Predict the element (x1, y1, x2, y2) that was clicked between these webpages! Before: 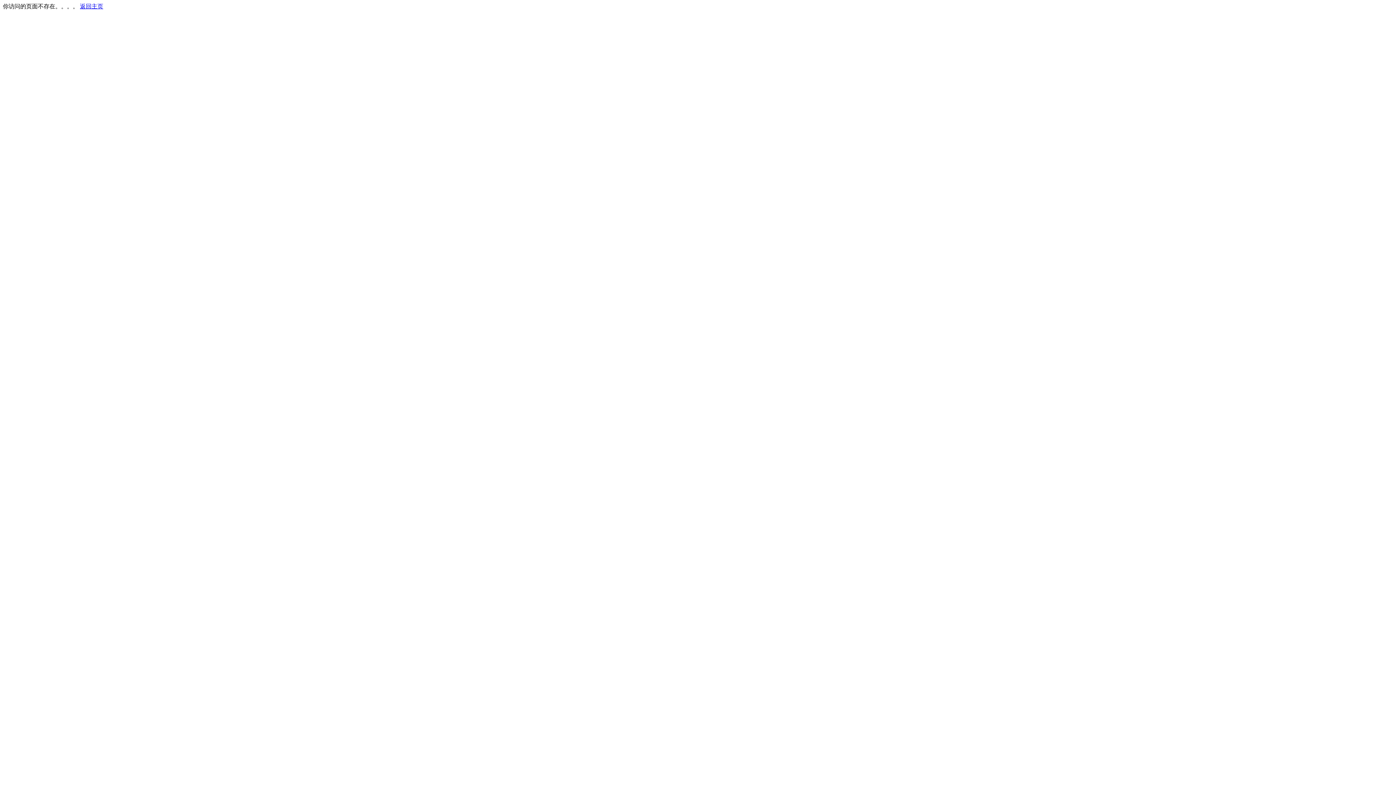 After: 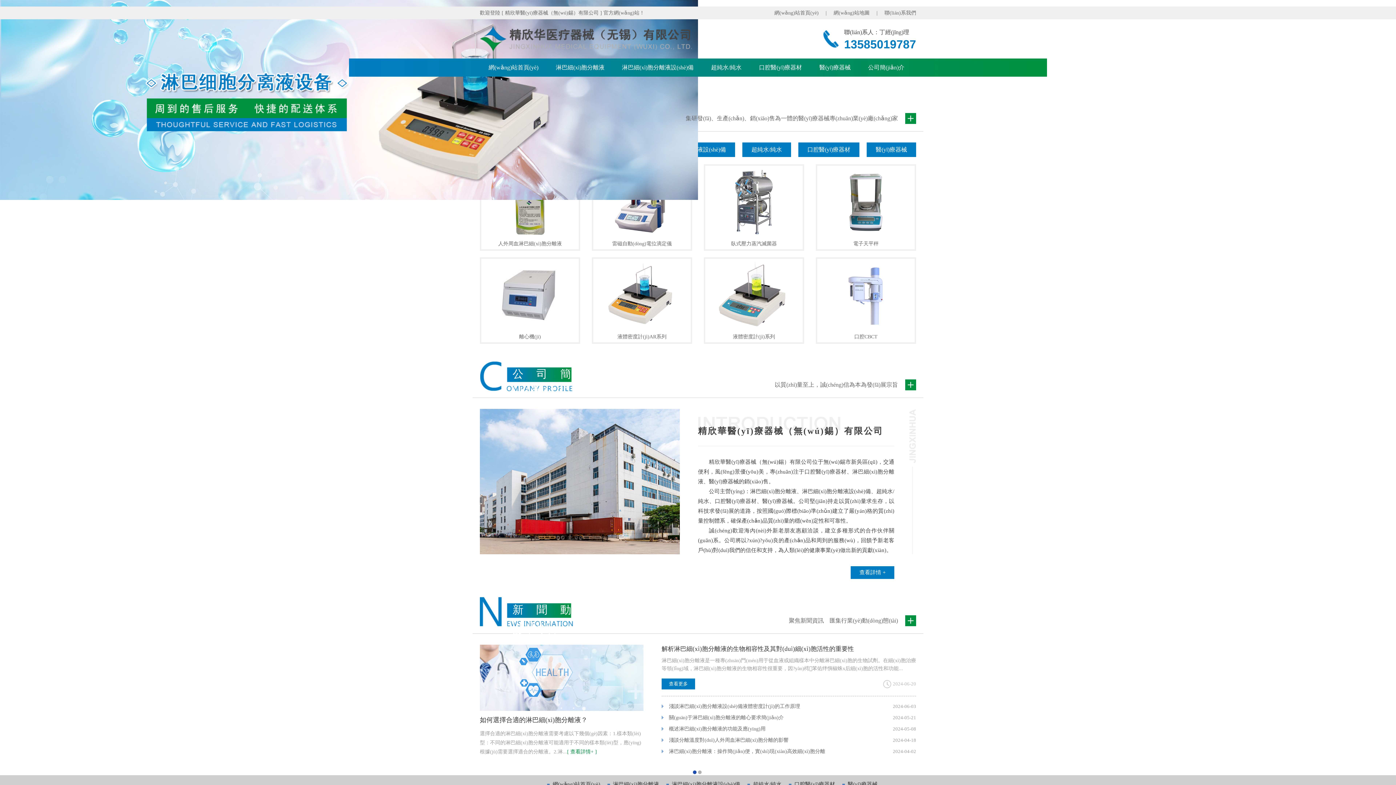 Action: label: 返回主页 bbox: (80, 3, 103, 9)